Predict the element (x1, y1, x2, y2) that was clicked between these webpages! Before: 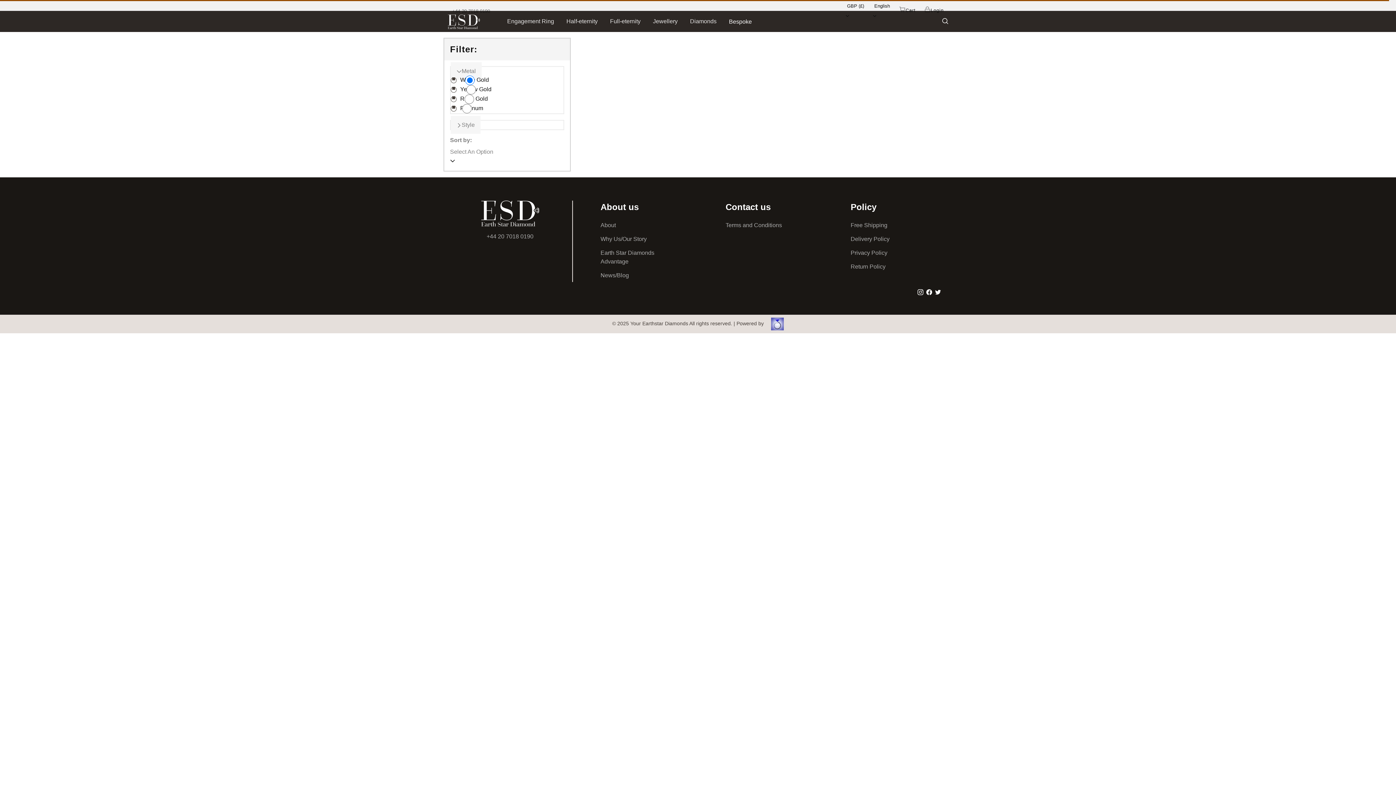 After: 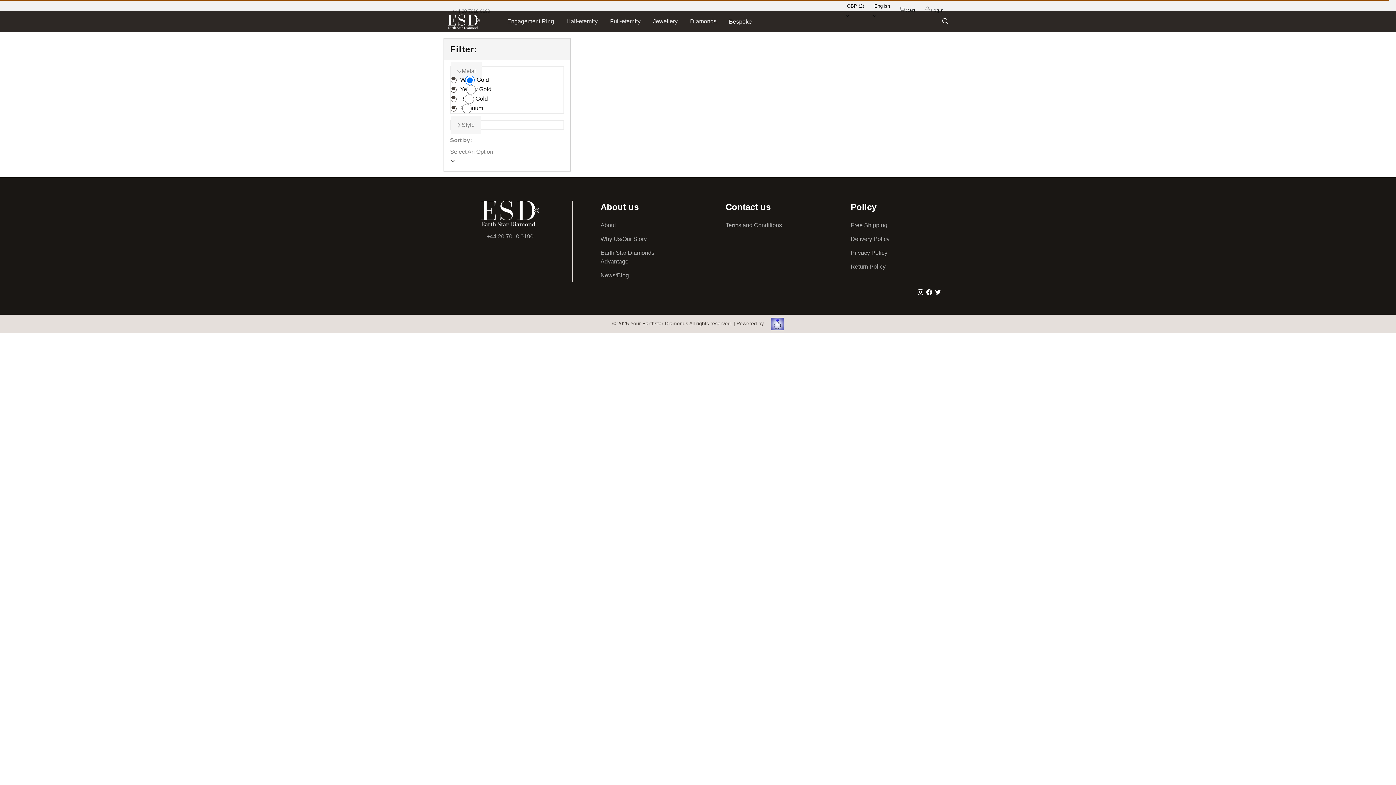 Action: label: Follow us on Twitter bbox: (935, 289, 941, 296)